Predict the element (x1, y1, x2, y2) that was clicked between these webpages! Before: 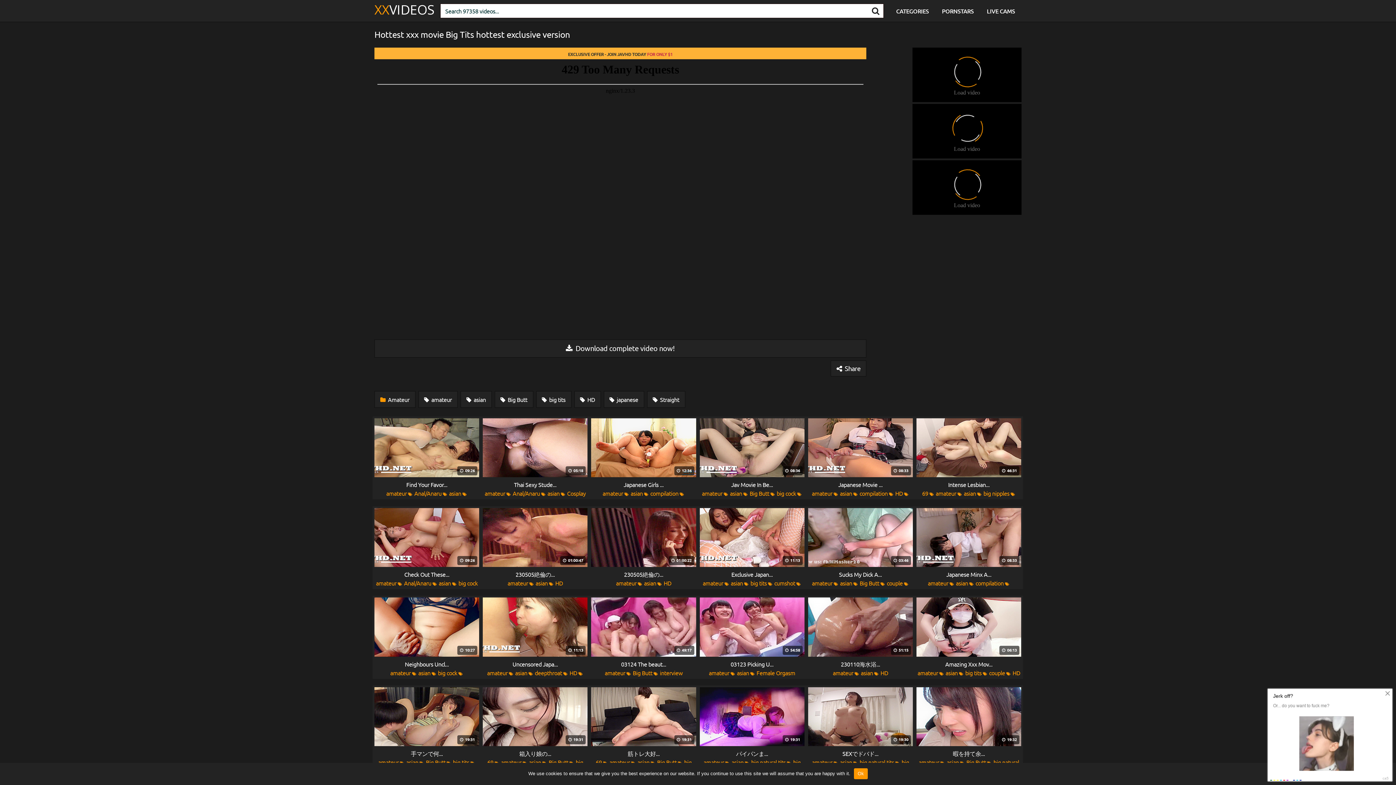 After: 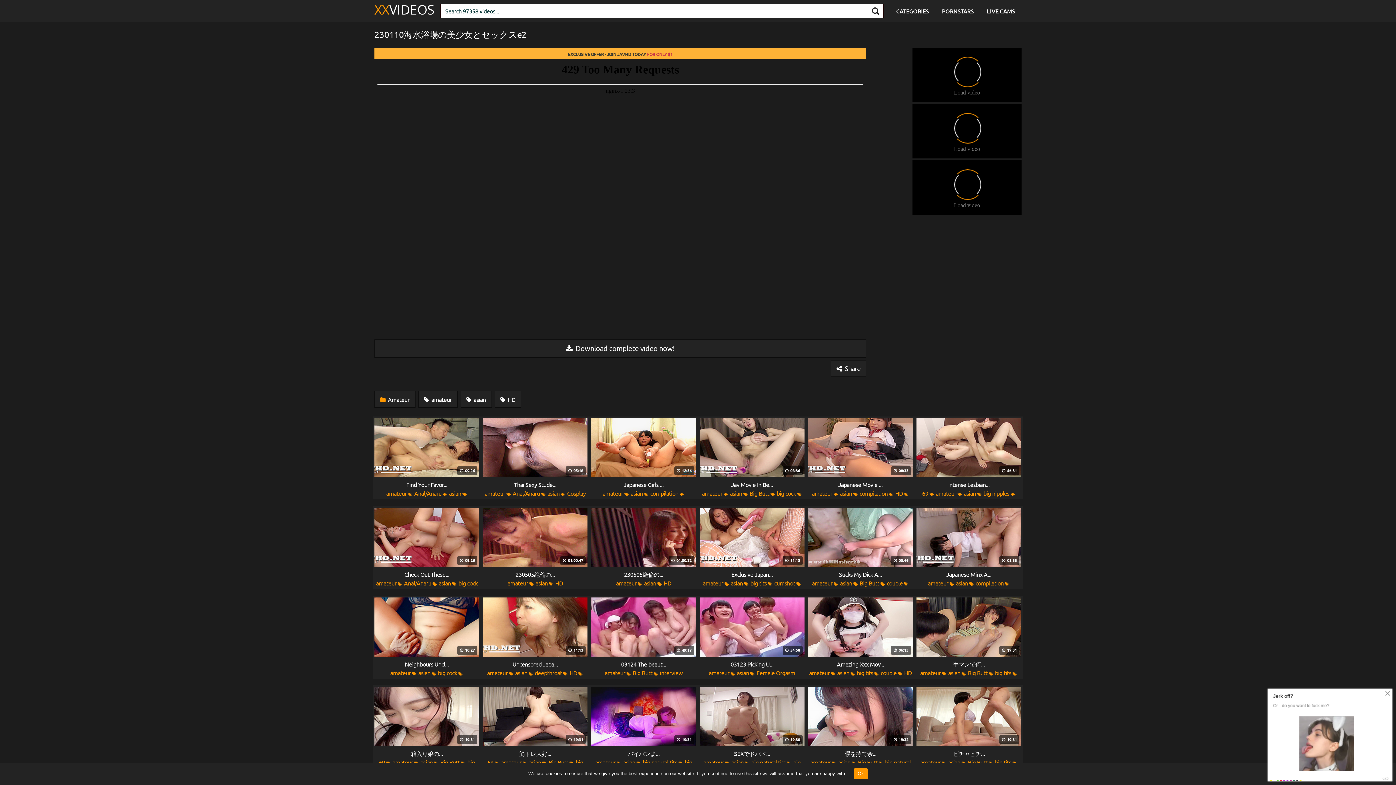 Action: bbox: (841, 660, 880, 667) label: 230110海水浴...